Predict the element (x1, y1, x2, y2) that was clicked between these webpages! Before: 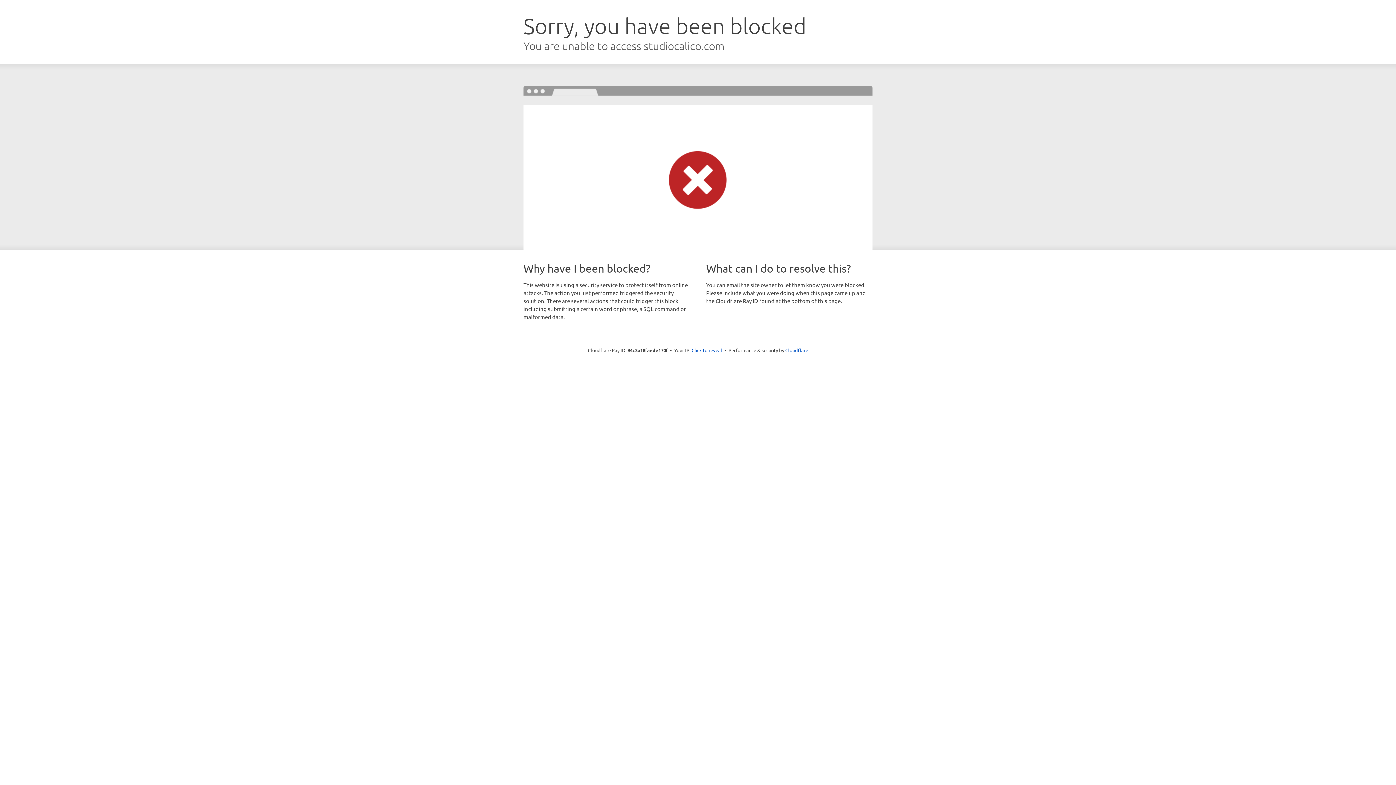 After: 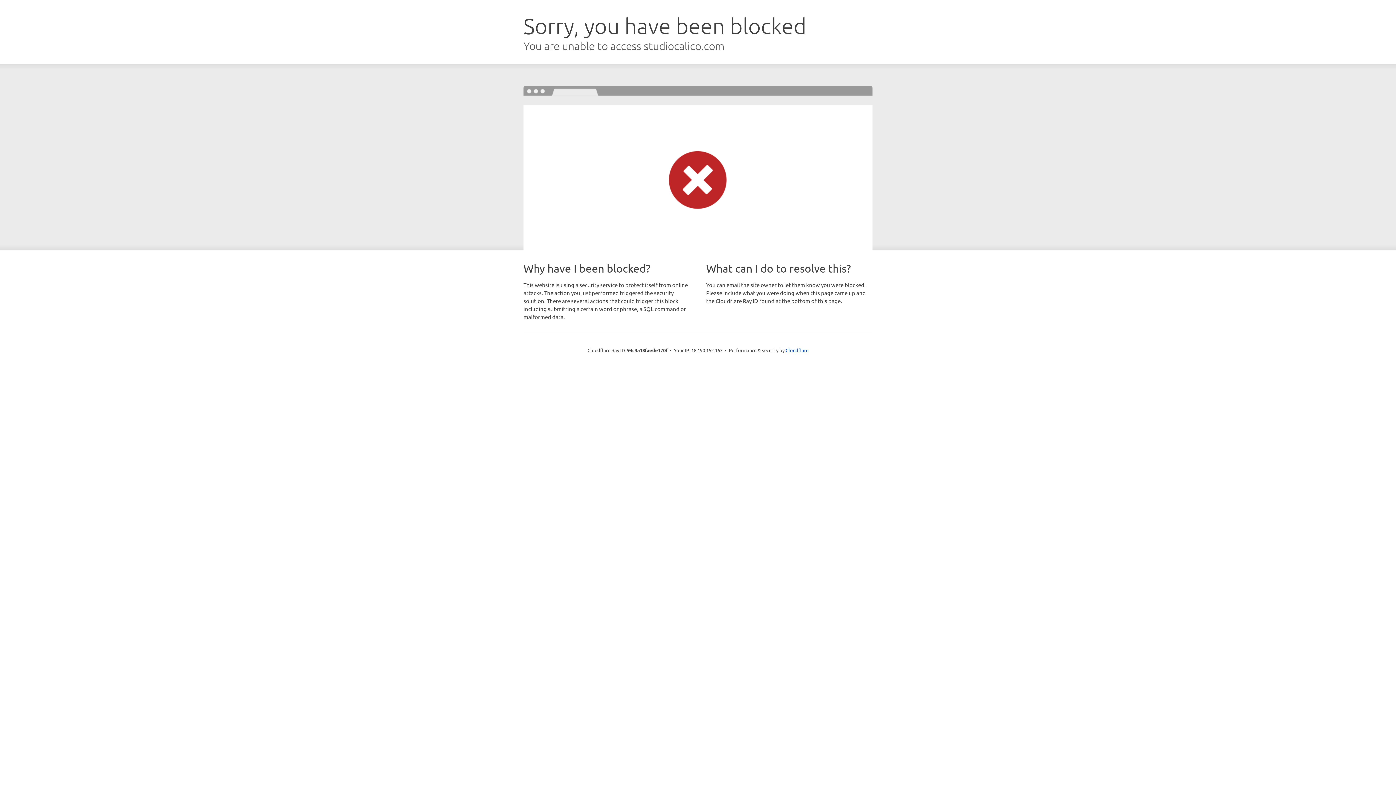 Action: label: Click to reveal bbox: (691, 346, 722, 353)